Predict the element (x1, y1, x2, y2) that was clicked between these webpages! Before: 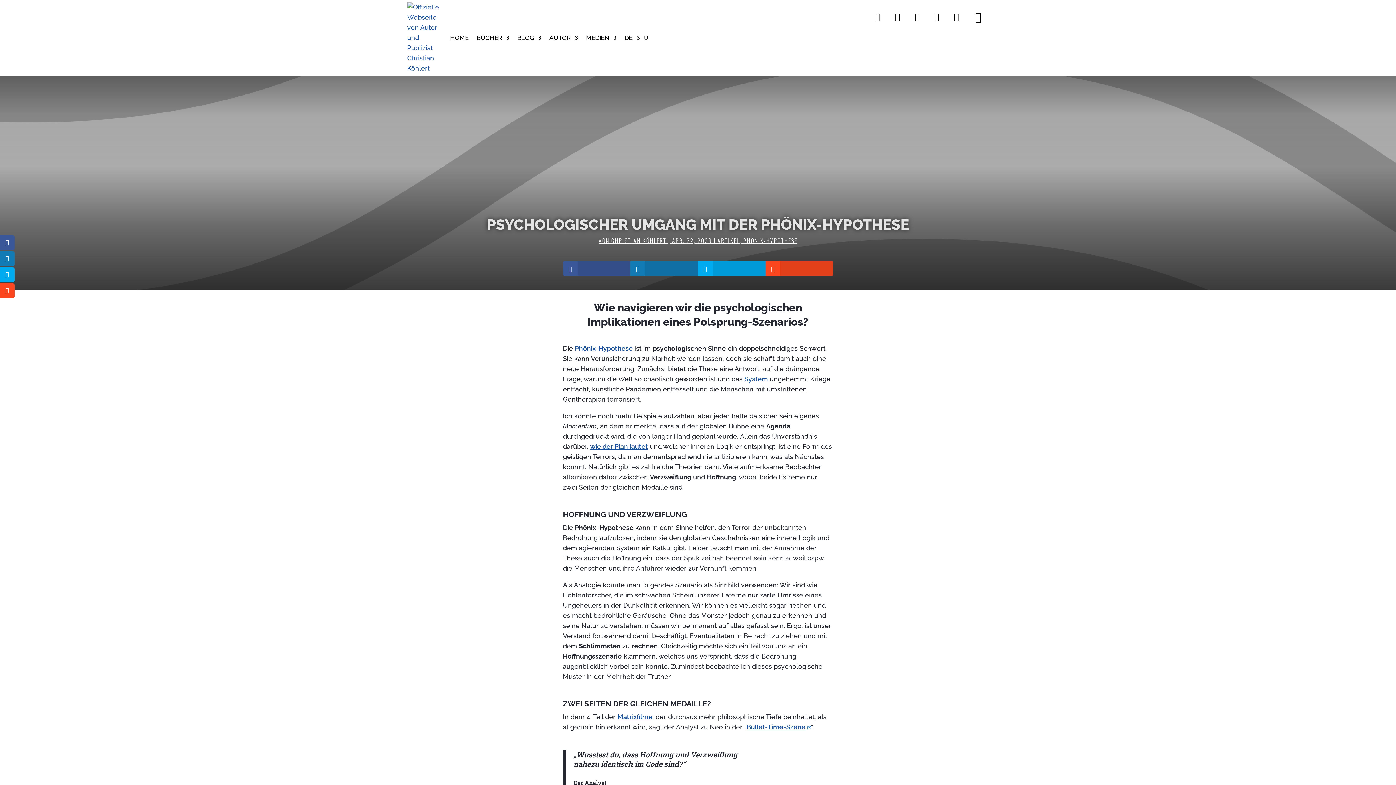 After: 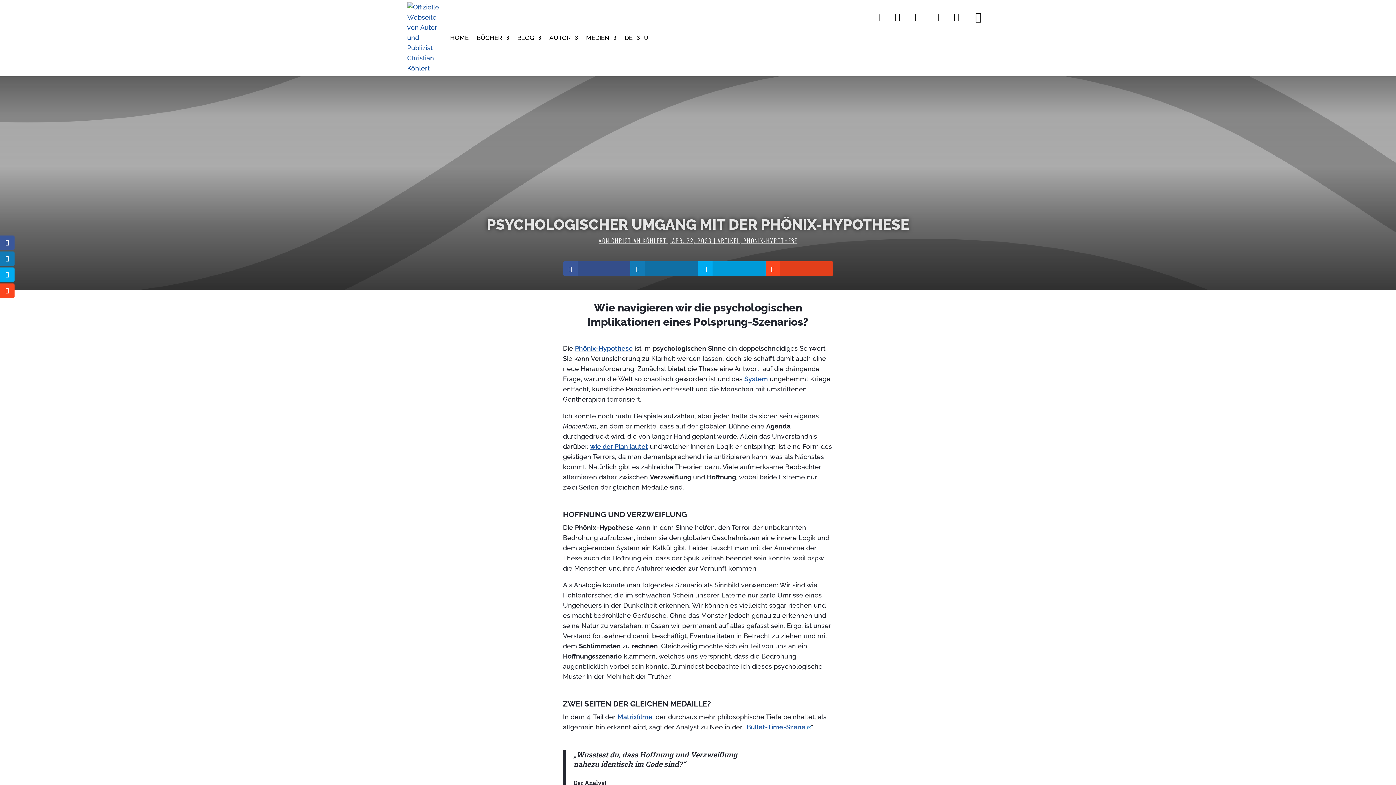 Action: bbox: (928, 8, 945, 25)